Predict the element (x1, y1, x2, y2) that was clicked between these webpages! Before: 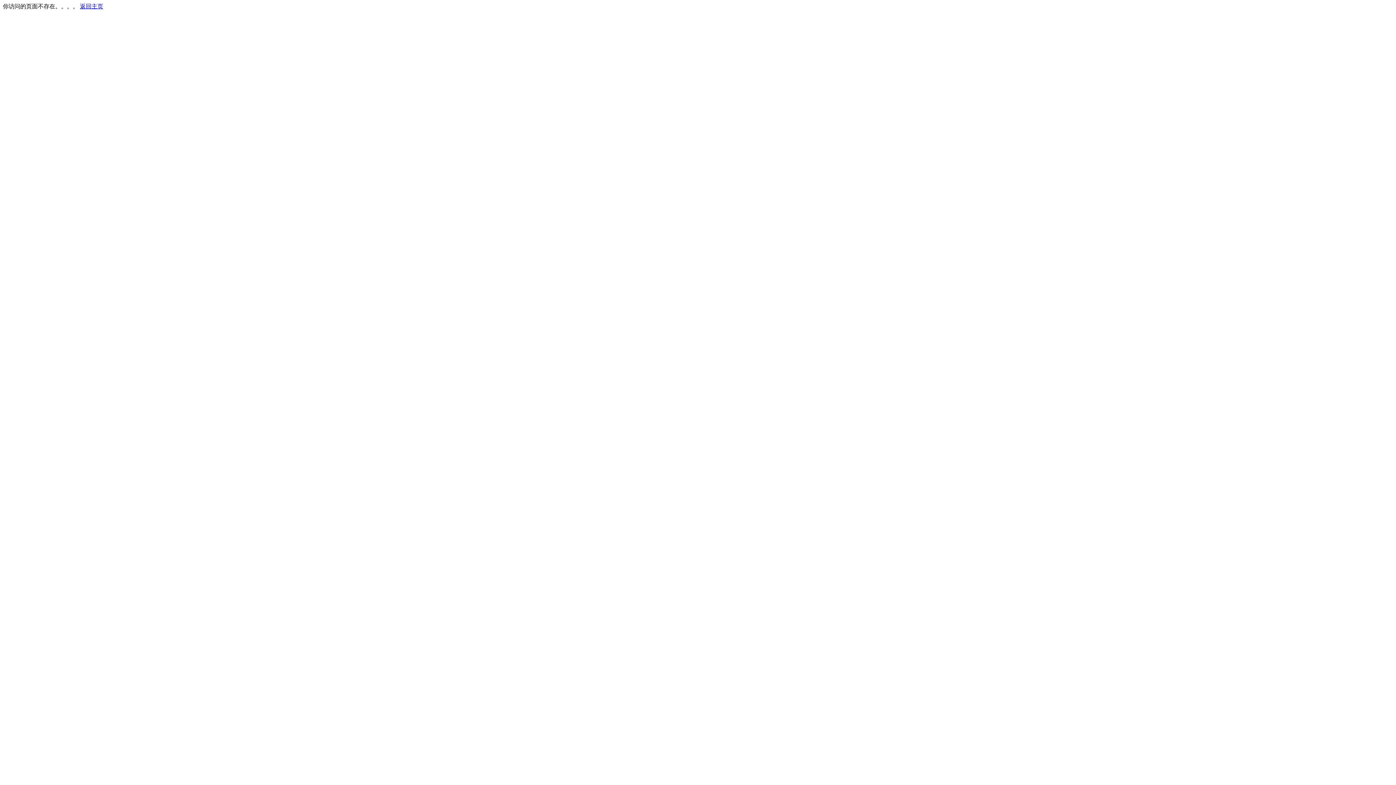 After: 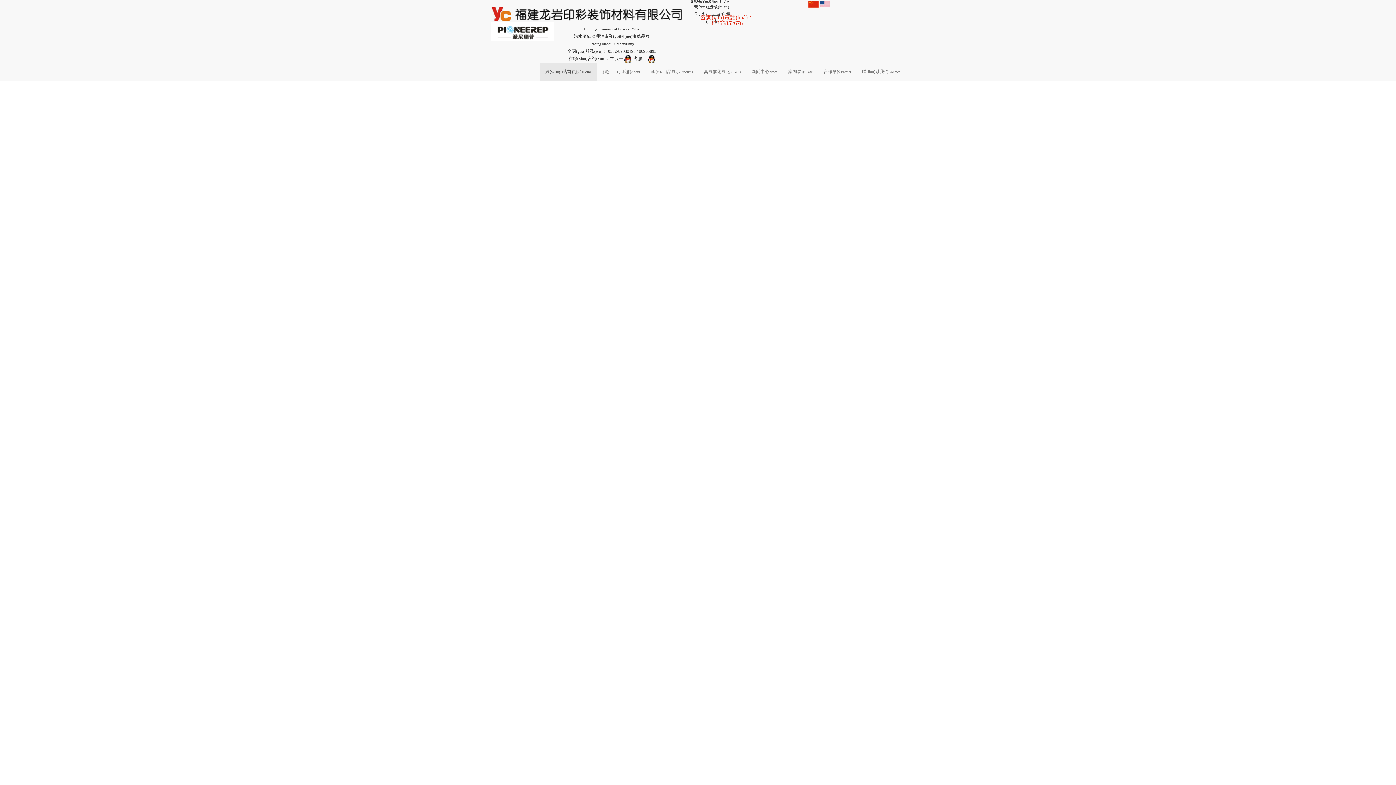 Action: bbox: (80, 3, 103, 9) label: 返回主页